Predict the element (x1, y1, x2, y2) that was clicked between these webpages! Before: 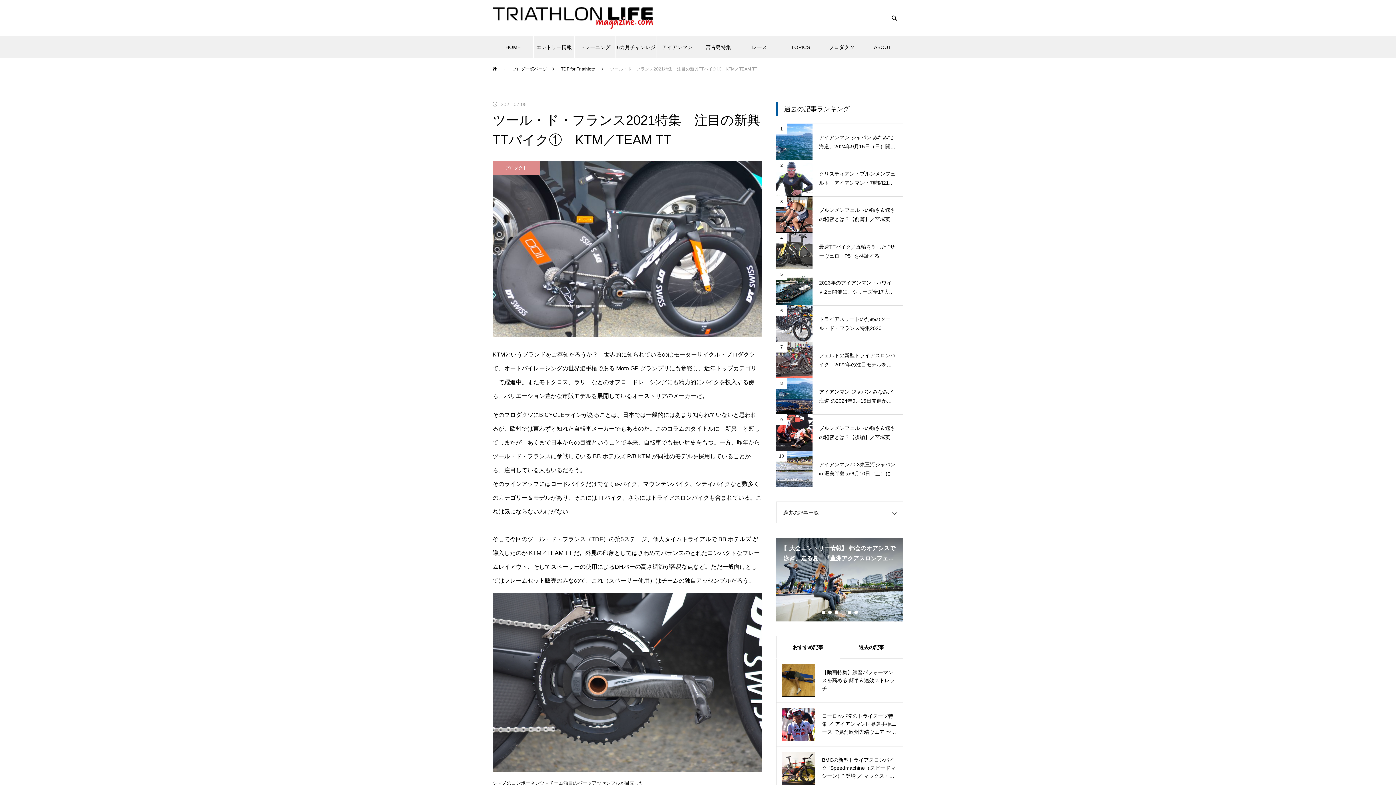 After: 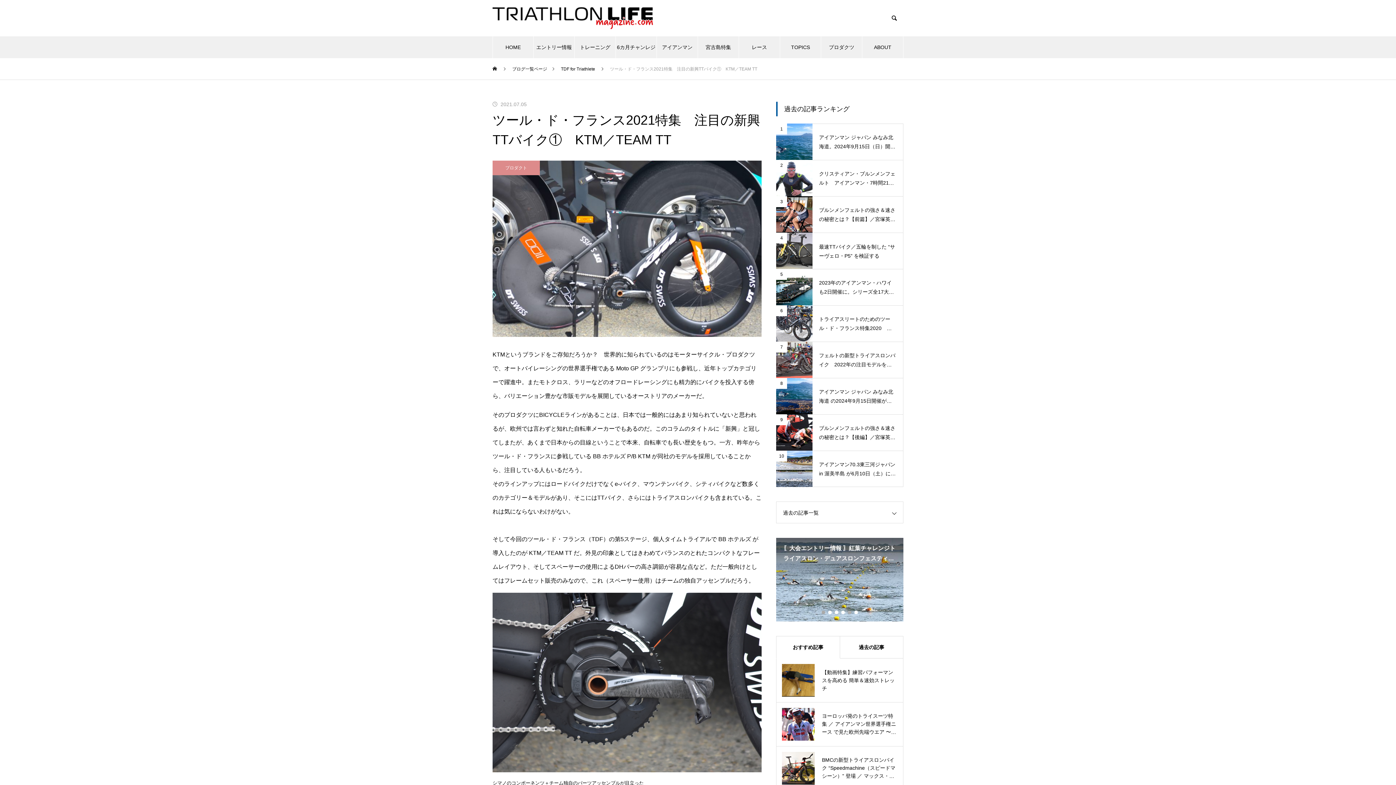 Action: bbox: (848, 610, 852, 614) label: 5 of 6